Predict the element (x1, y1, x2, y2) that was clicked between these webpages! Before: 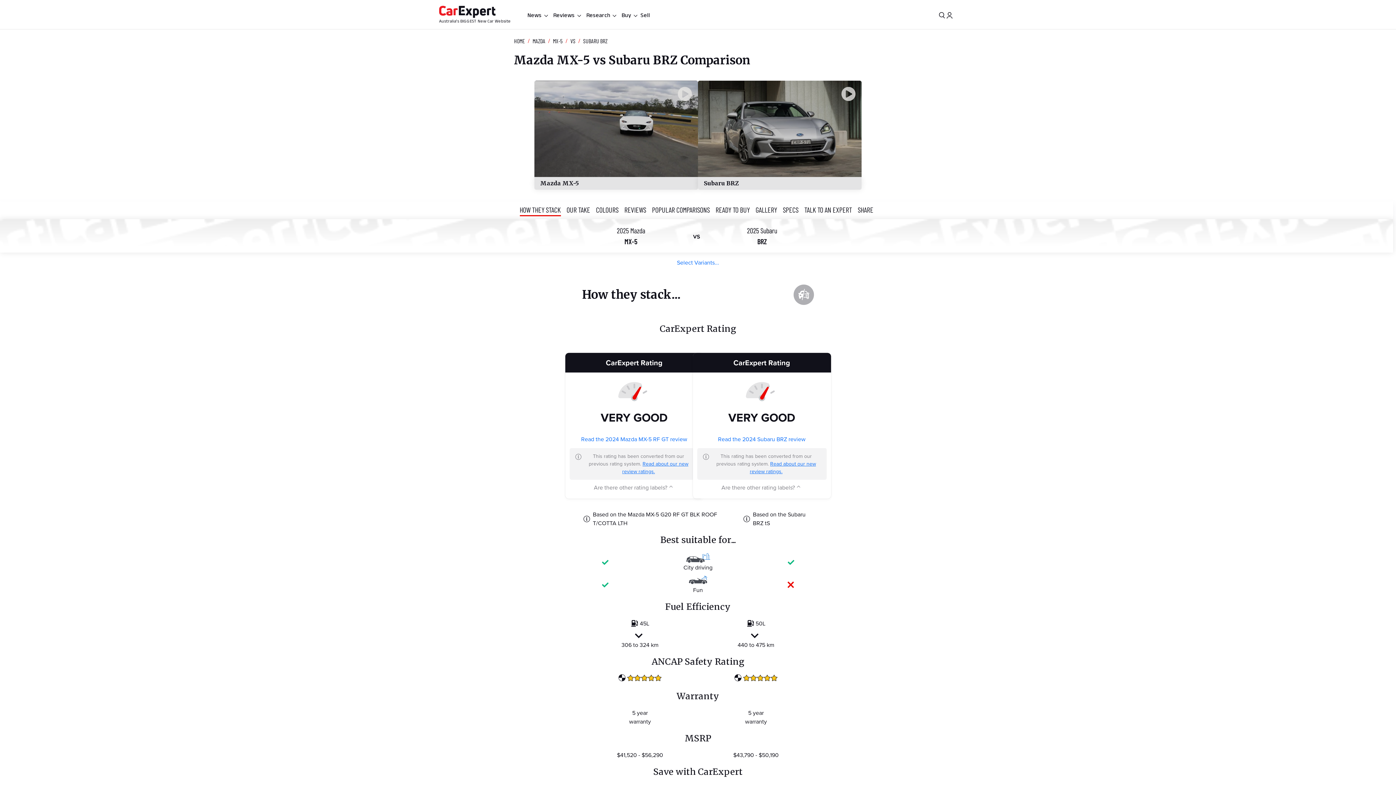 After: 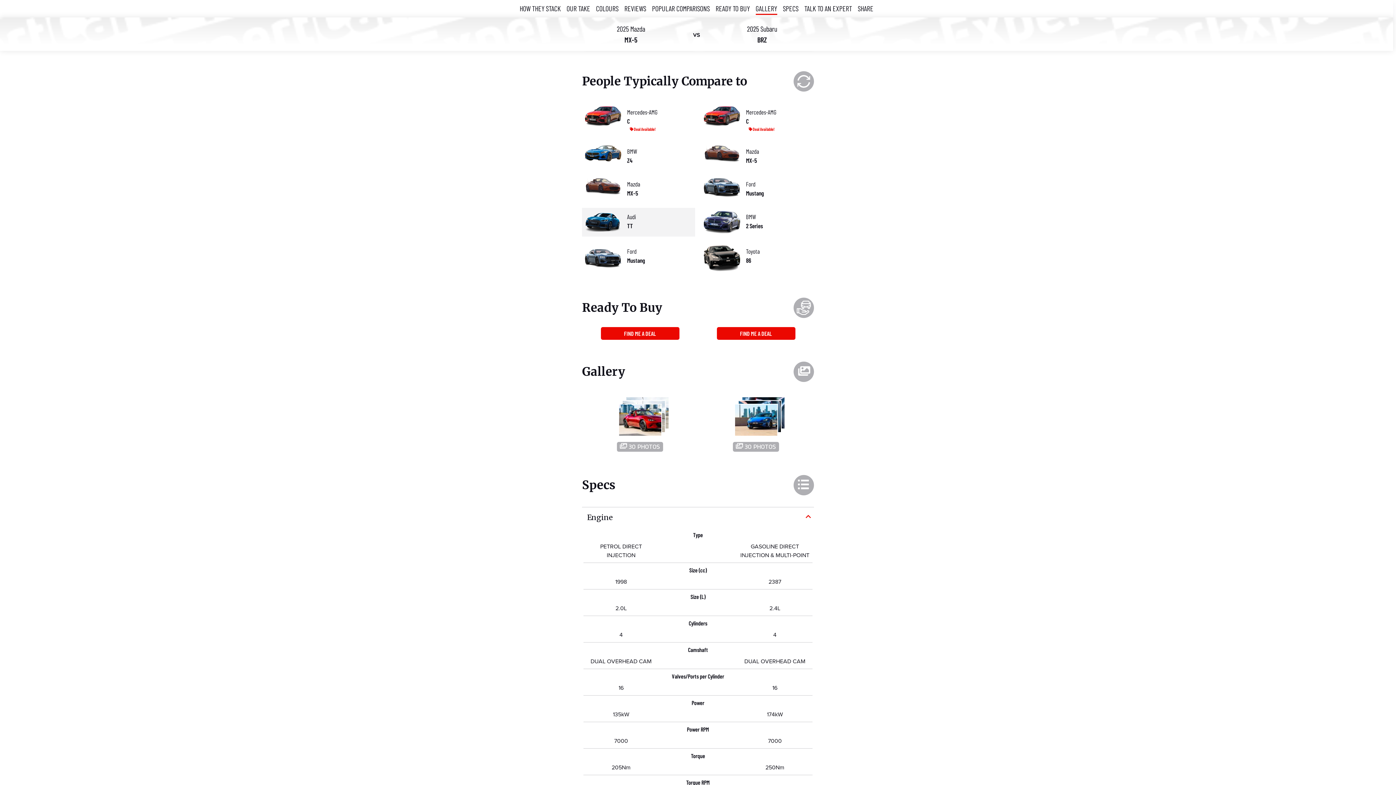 Action: bbox: (652, 204, 715, 216) label: POPULAR COMPARISONS